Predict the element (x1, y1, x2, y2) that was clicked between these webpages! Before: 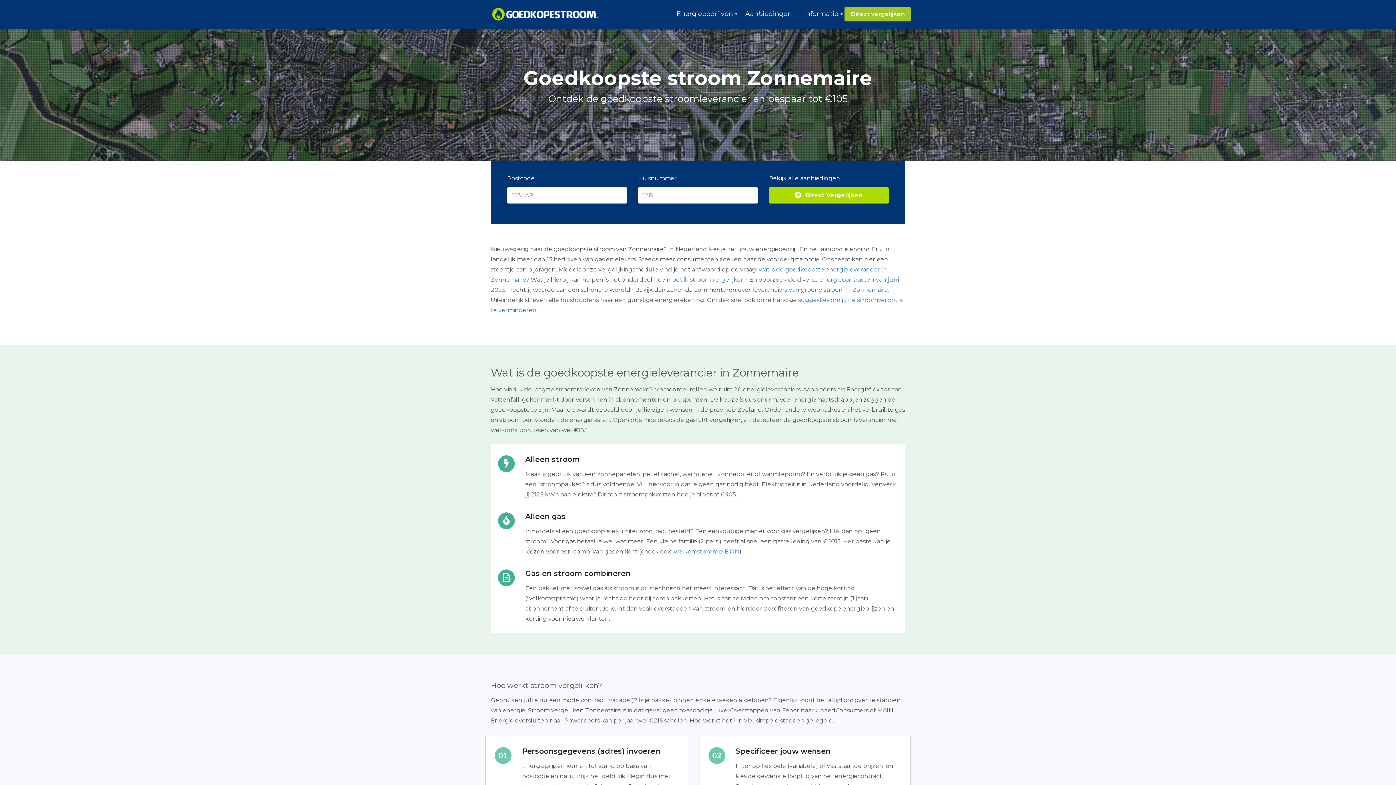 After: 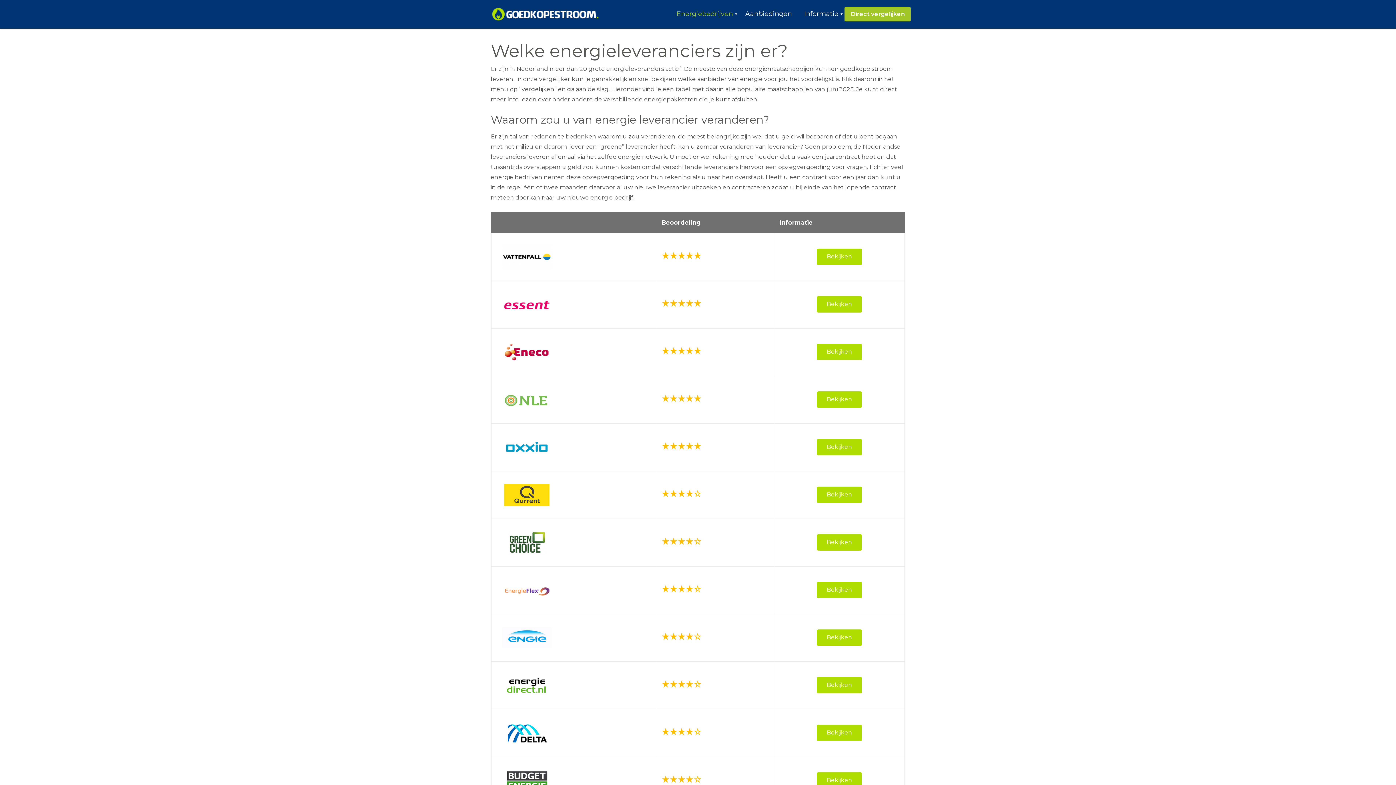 Action: label: Energiebedrijven bbox: (670, 6, 739, 21)